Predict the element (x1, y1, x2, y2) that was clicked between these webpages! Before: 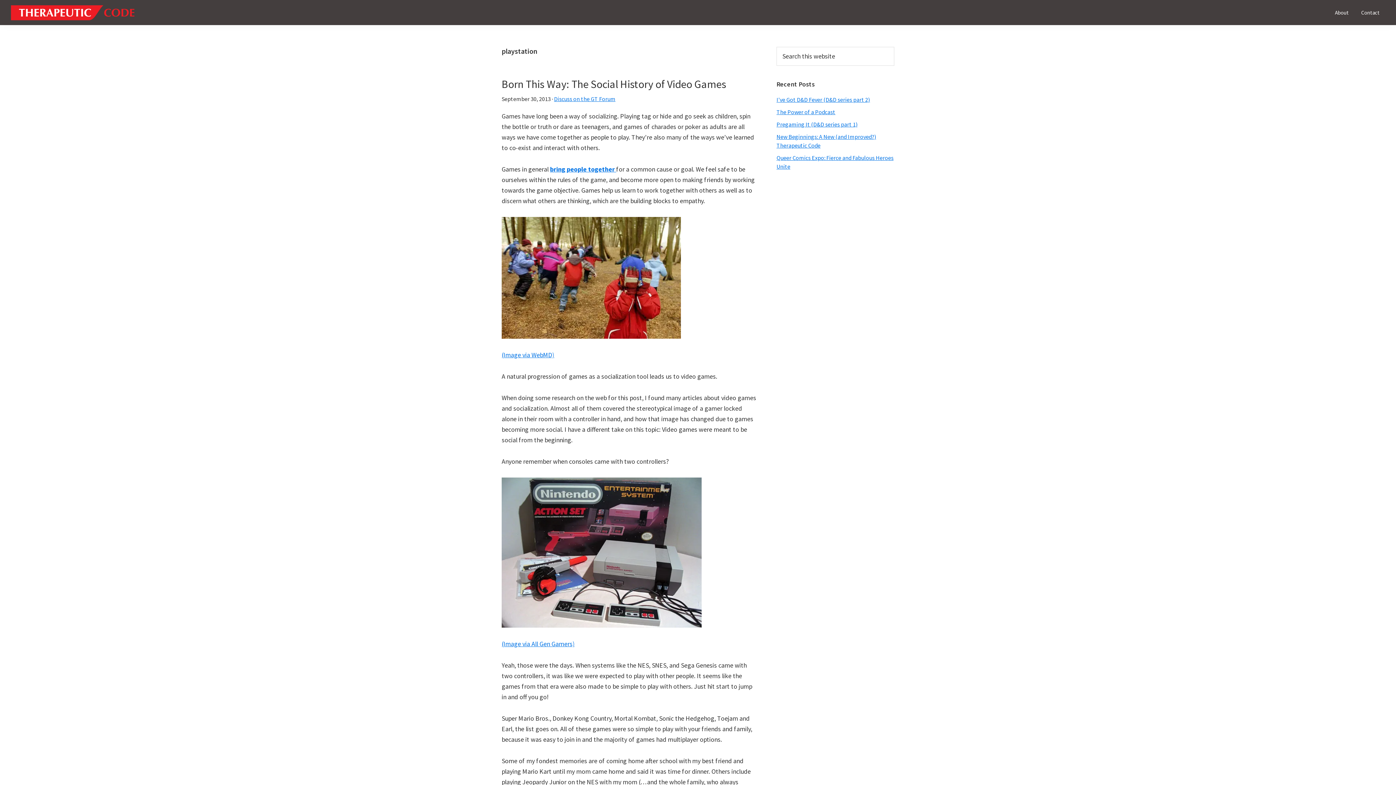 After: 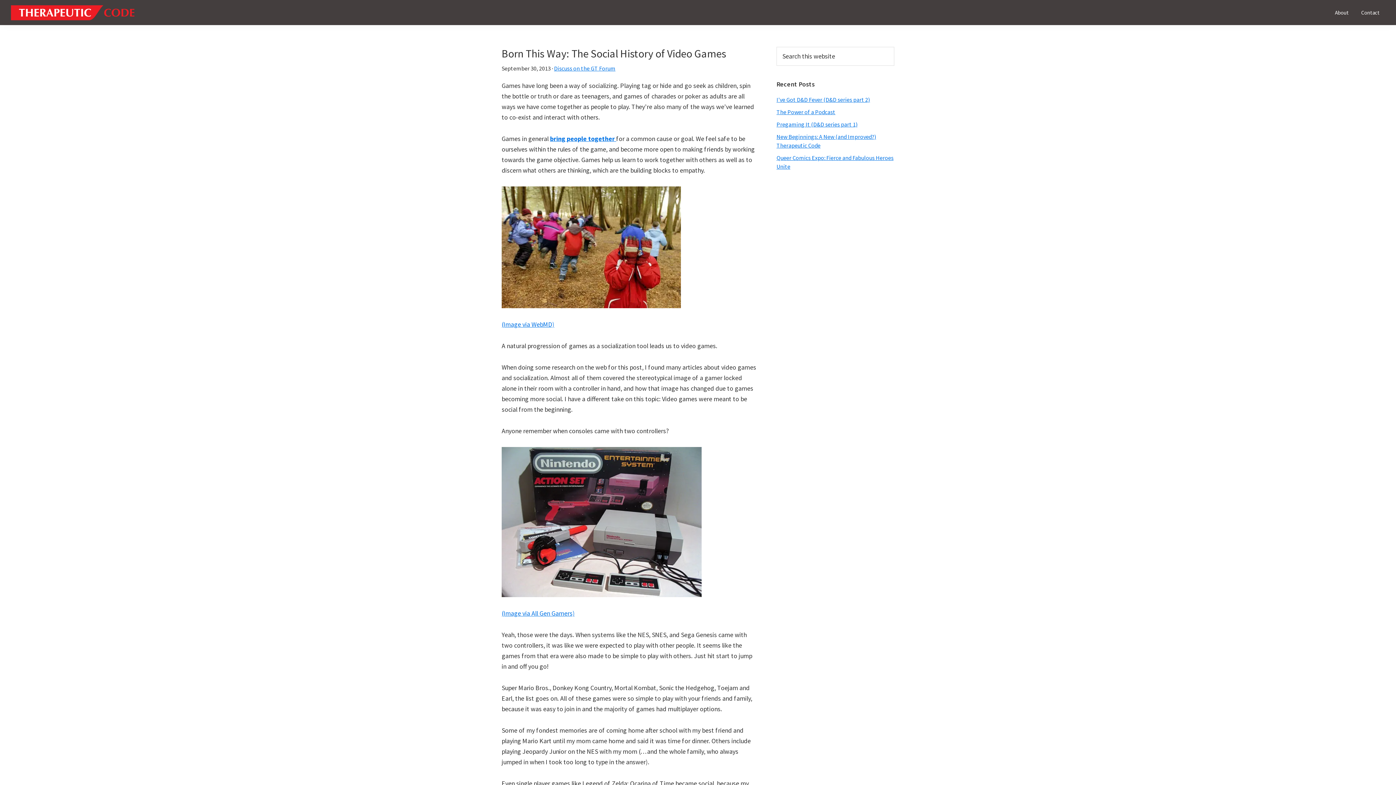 Action: bbox: (501, 77, 726, 90) label: Born This Way: The Social History of Video Games